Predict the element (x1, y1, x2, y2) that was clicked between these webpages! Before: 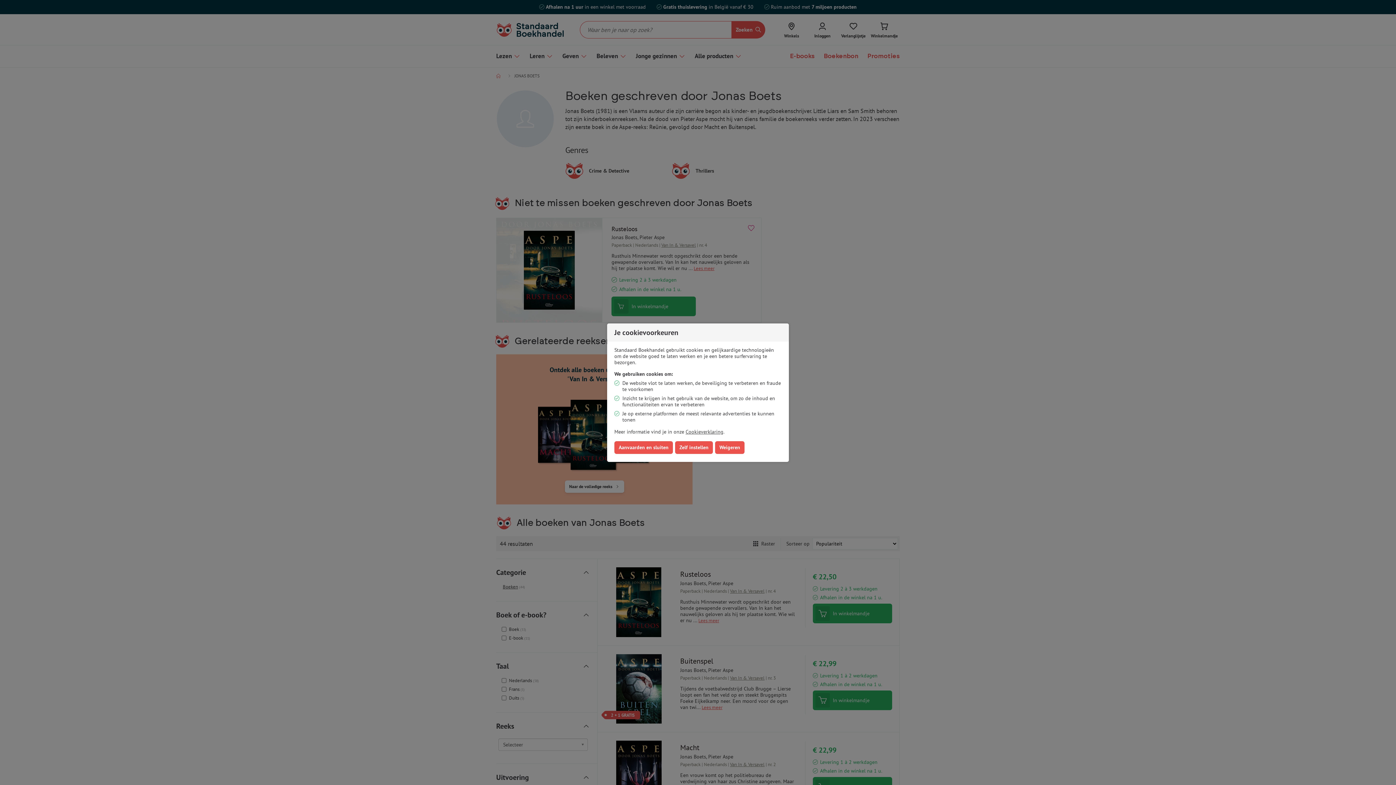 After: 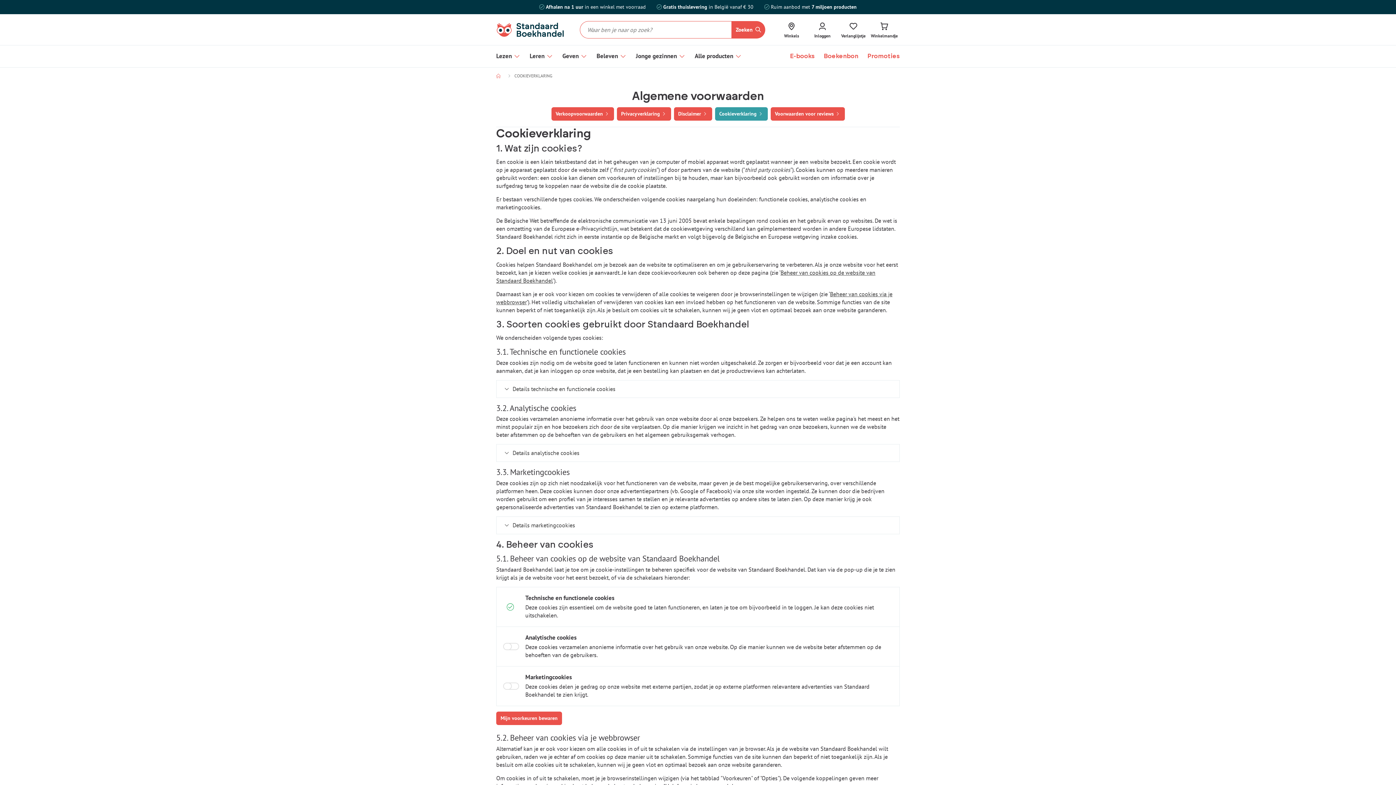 Action: bbox: (685, 428, 723, 435) label: Cookieverklaring